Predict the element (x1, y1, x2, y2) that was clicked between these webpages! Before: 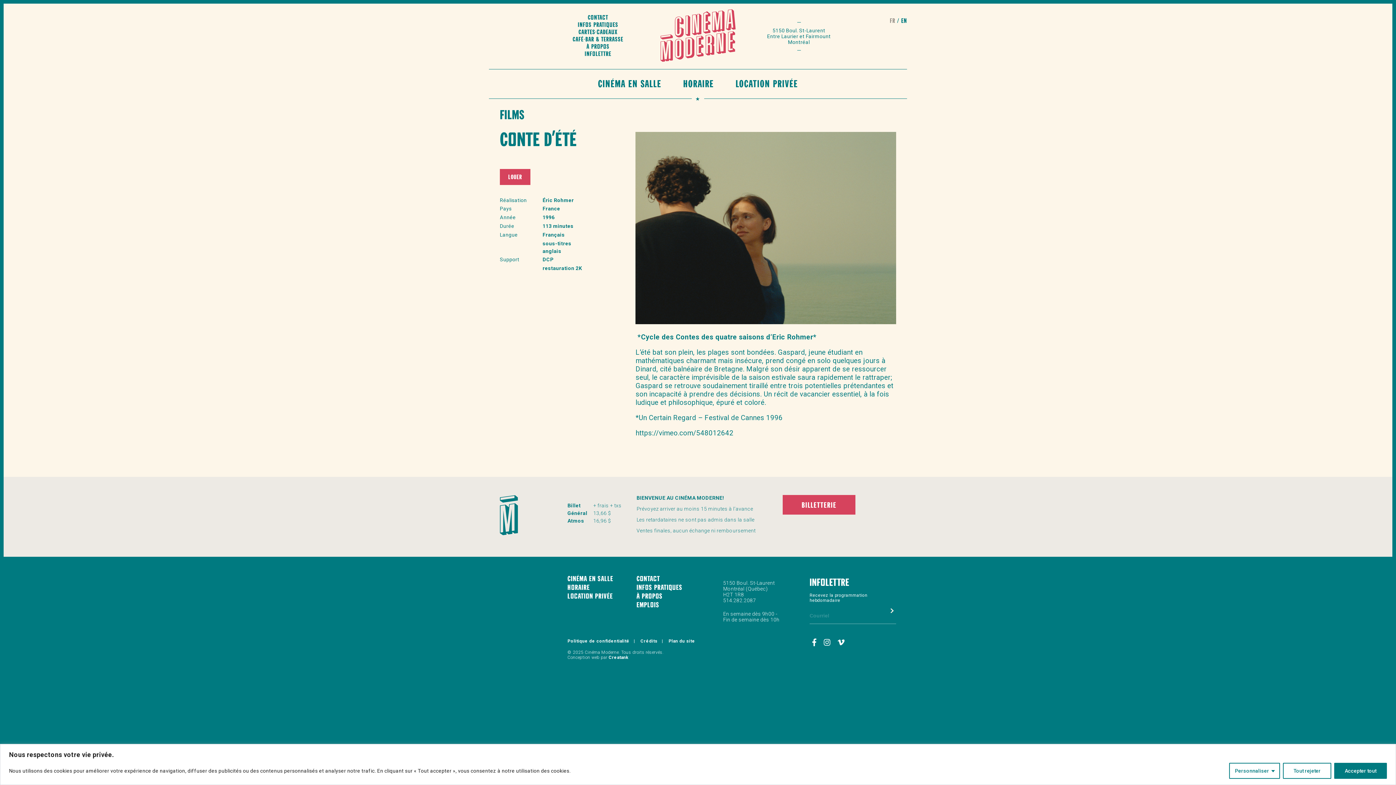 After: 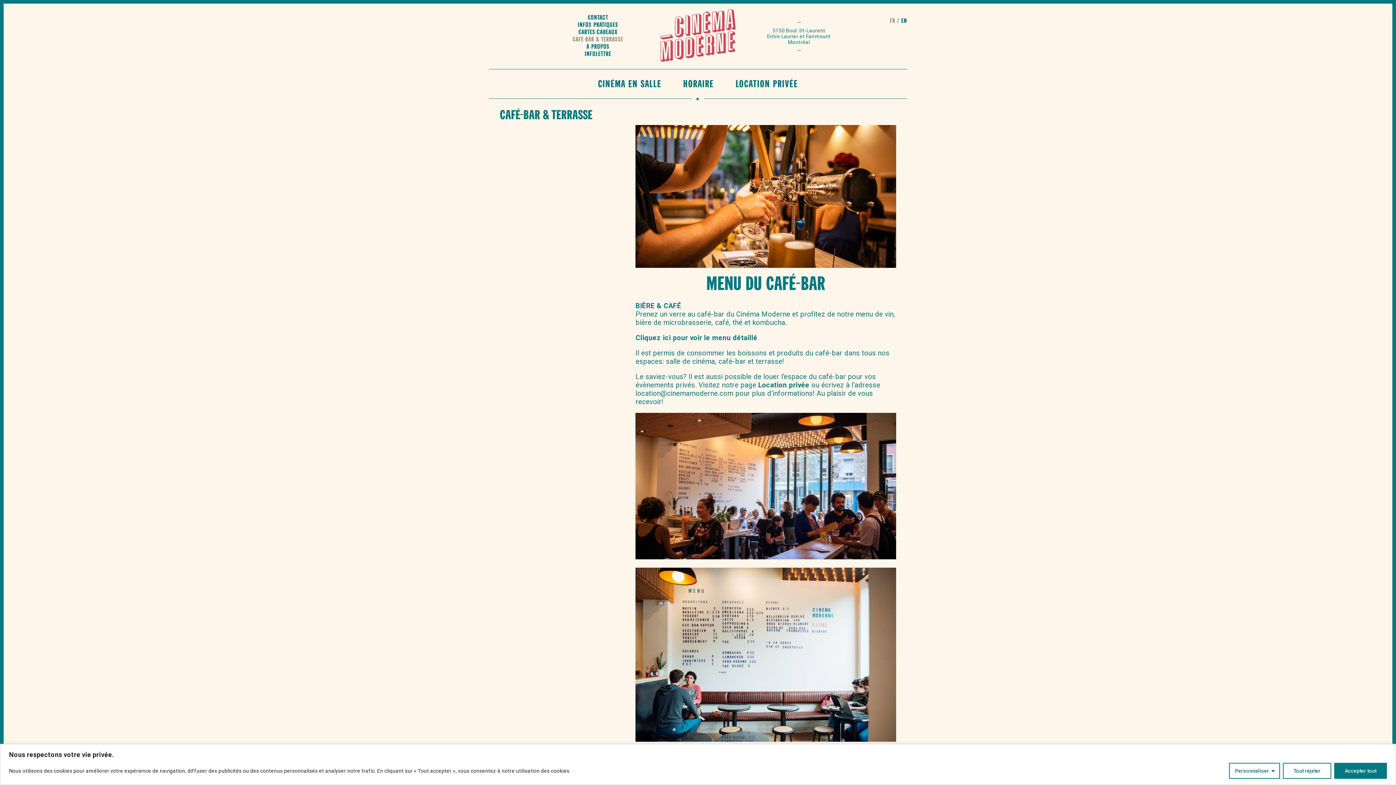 Action: bbox: (565, 36, 630, 43) label: Café-Bar & Terrasse